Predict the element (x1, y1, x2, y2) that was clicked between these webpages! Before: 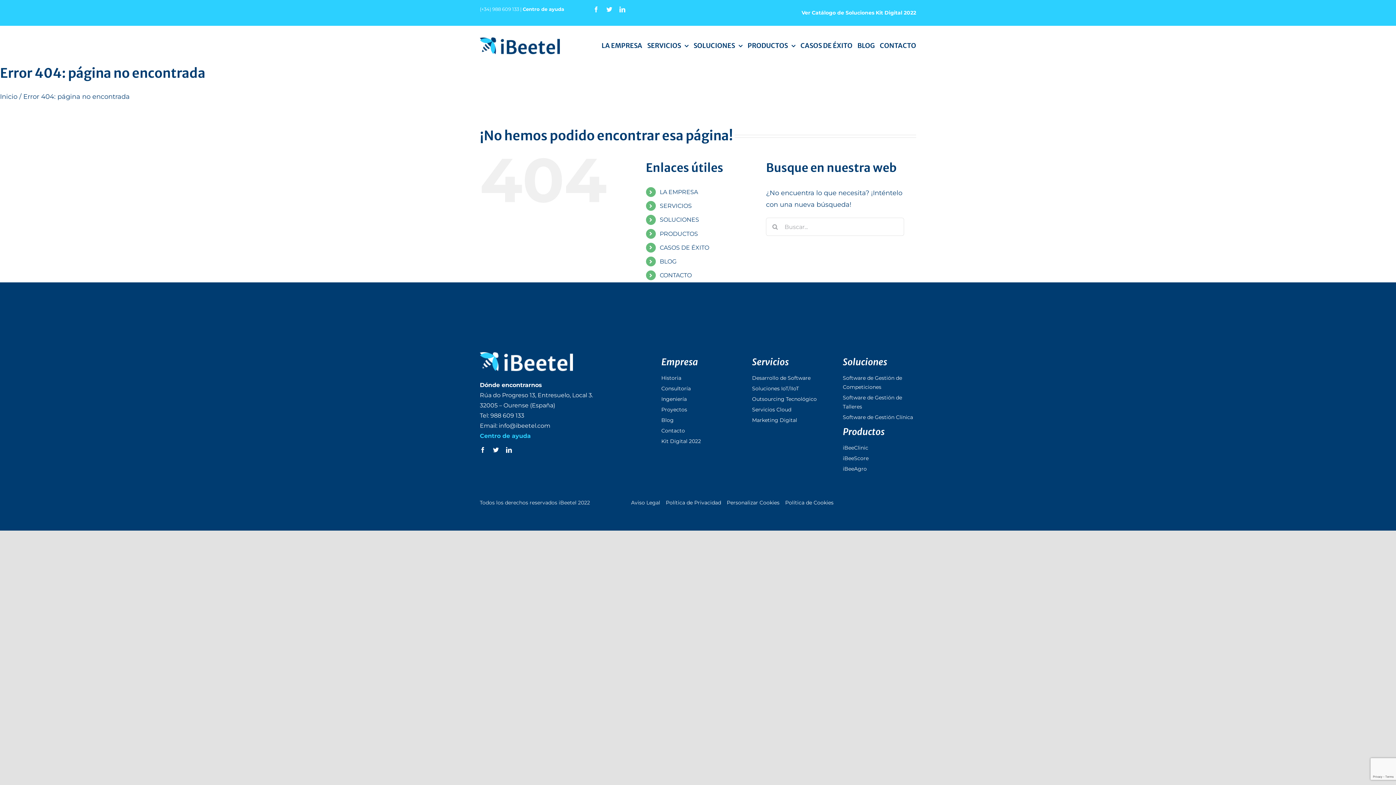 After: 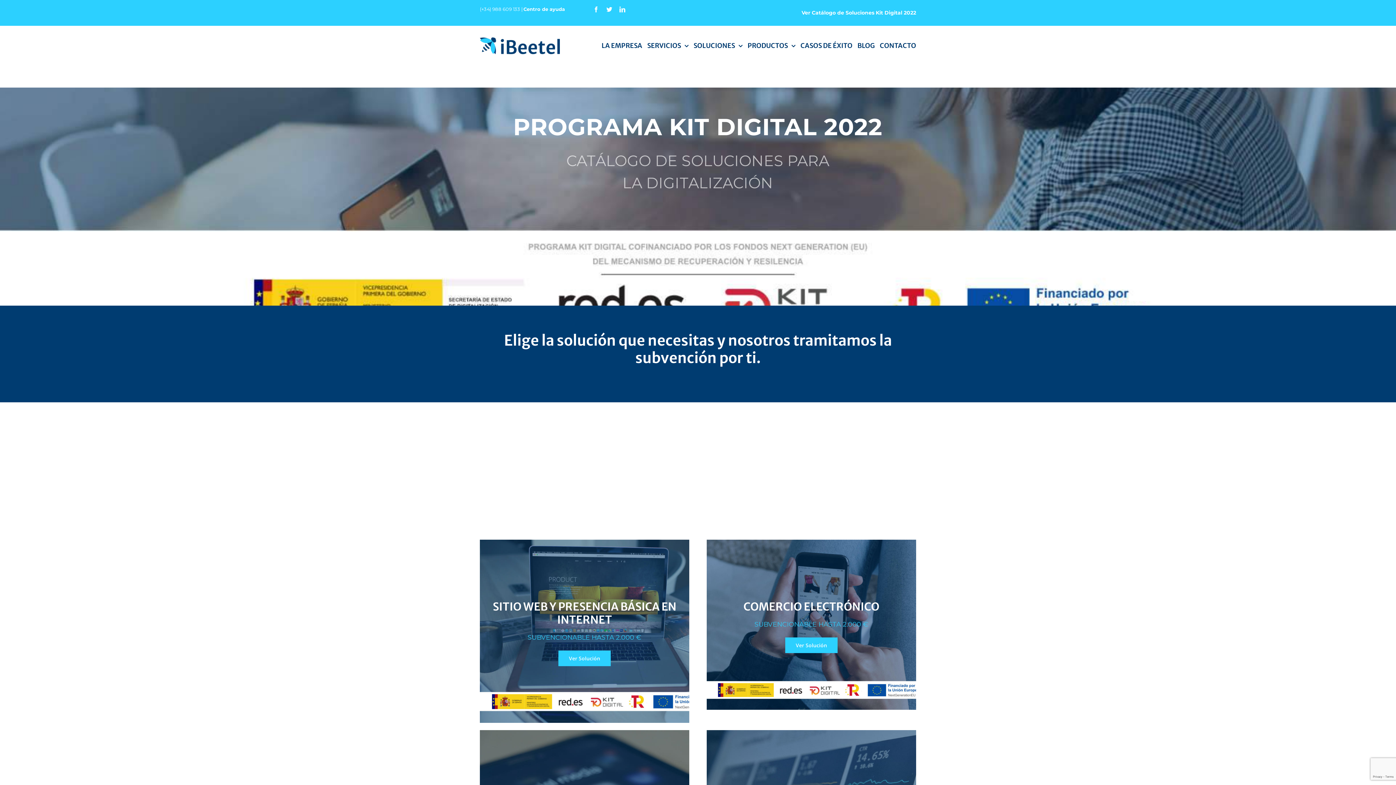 Action: label: Ver Catálogo de Soluciones Kit Digital 2022 bbox: (801, 9, 916, 16)